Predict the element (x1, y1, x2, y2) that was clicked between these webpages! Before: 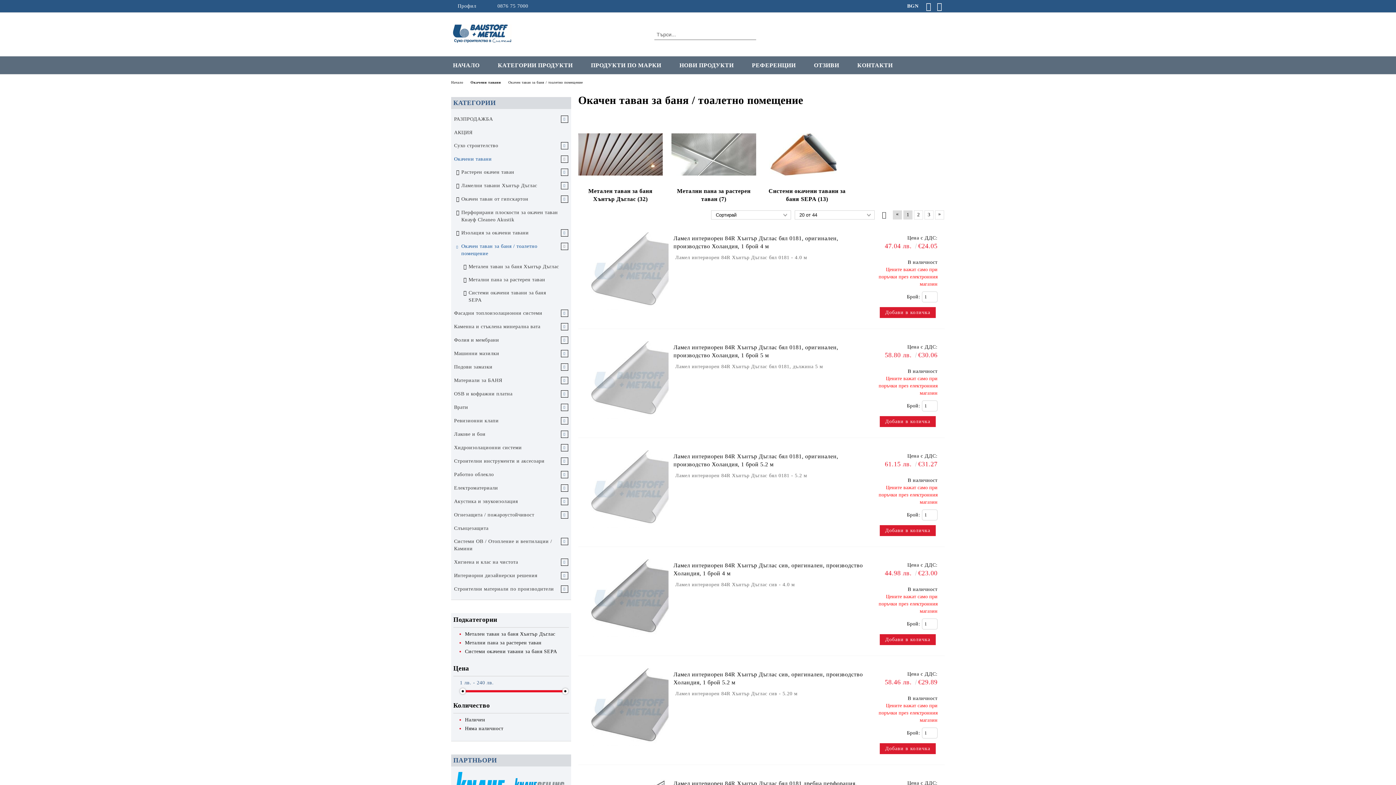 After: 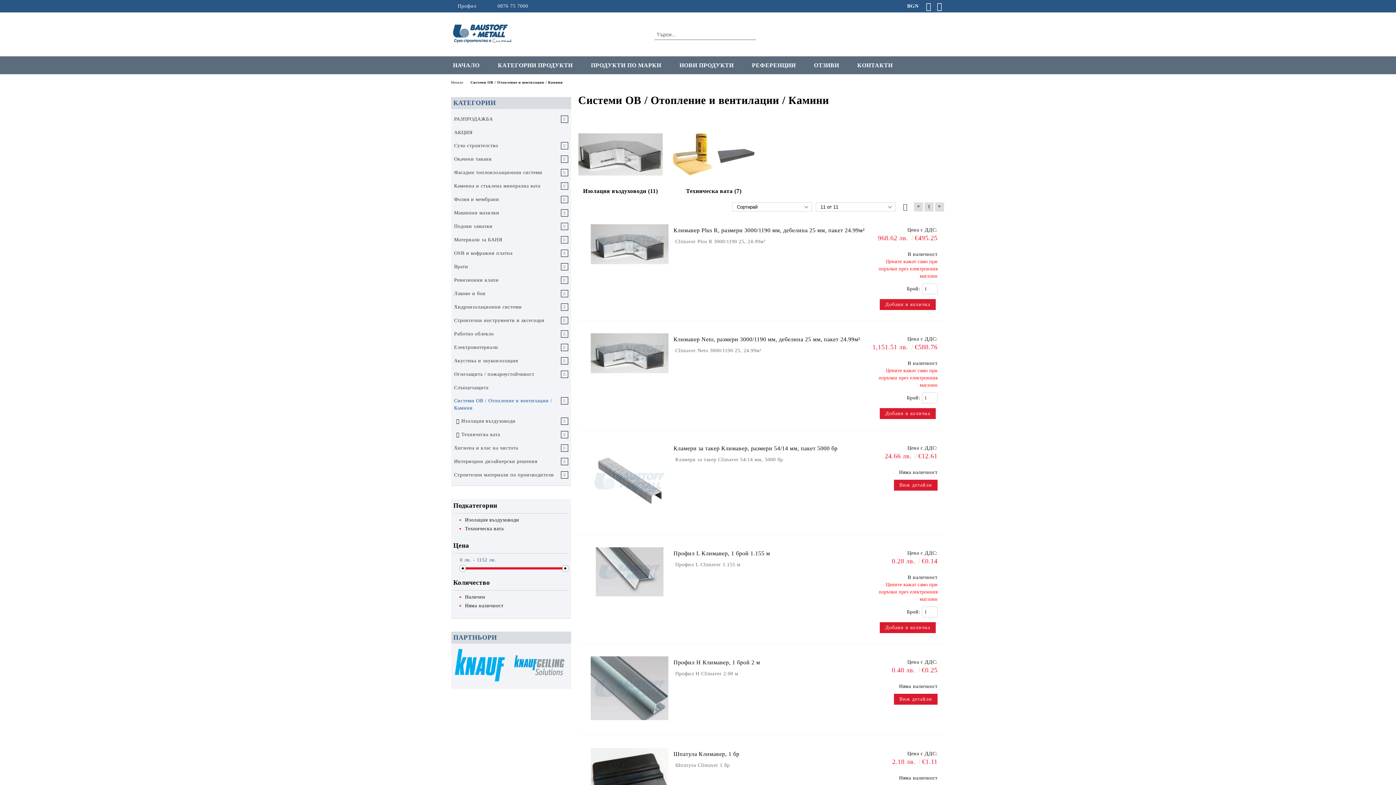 Action: label: Системи ОВ / Отопление и вентилации / Камини bbox: (451, 535, 571, 555)